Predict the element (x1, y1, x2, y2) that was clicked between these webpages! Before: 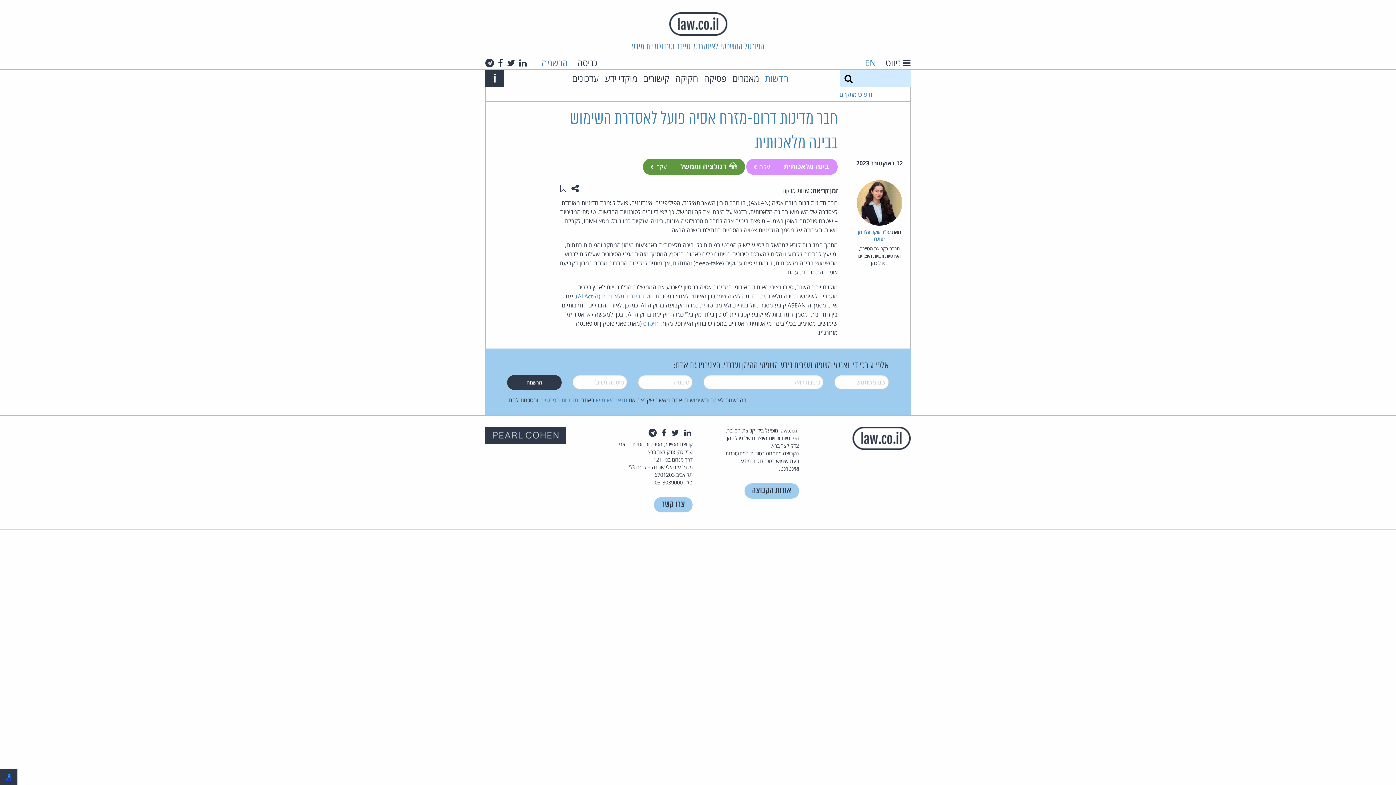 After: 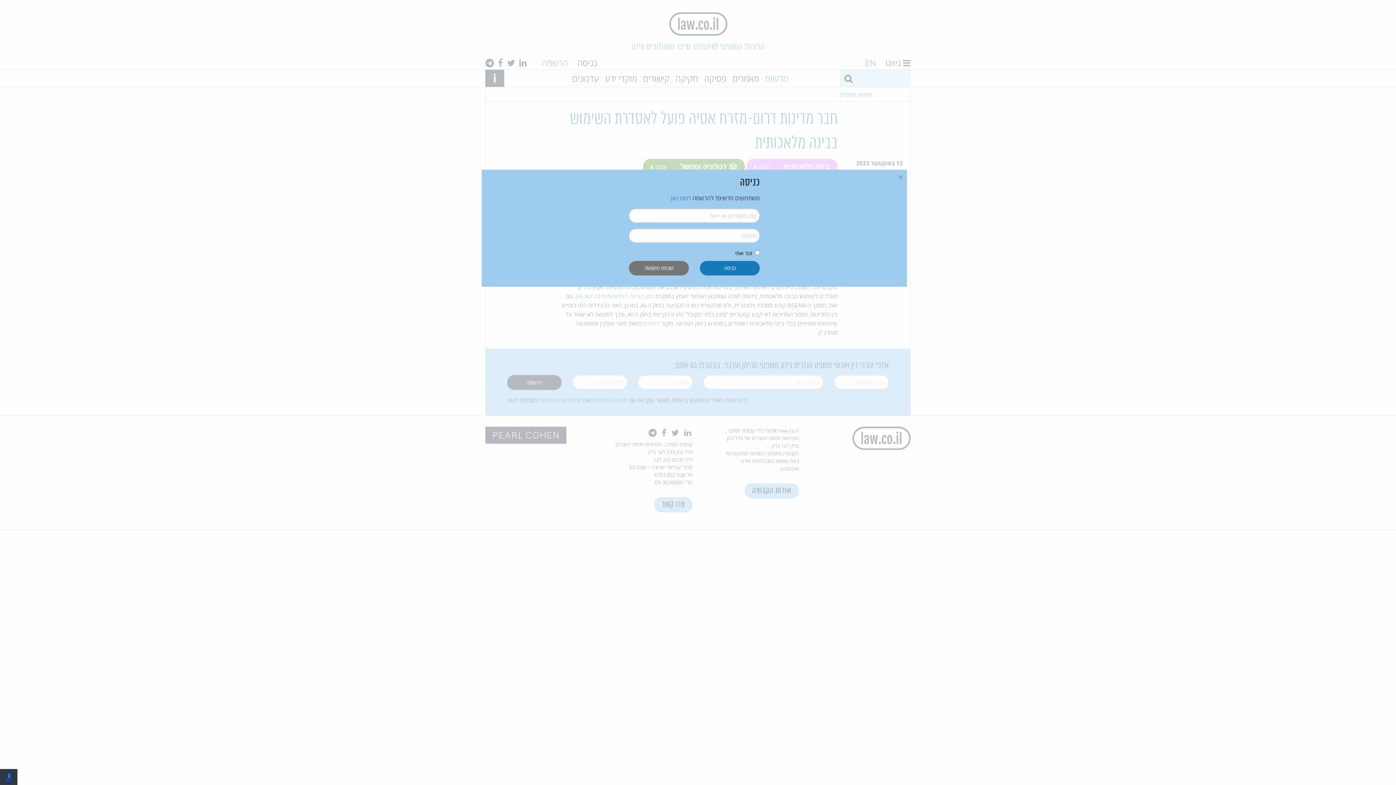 Action: label: כניסה bbox: (573, 56, 601, 69)